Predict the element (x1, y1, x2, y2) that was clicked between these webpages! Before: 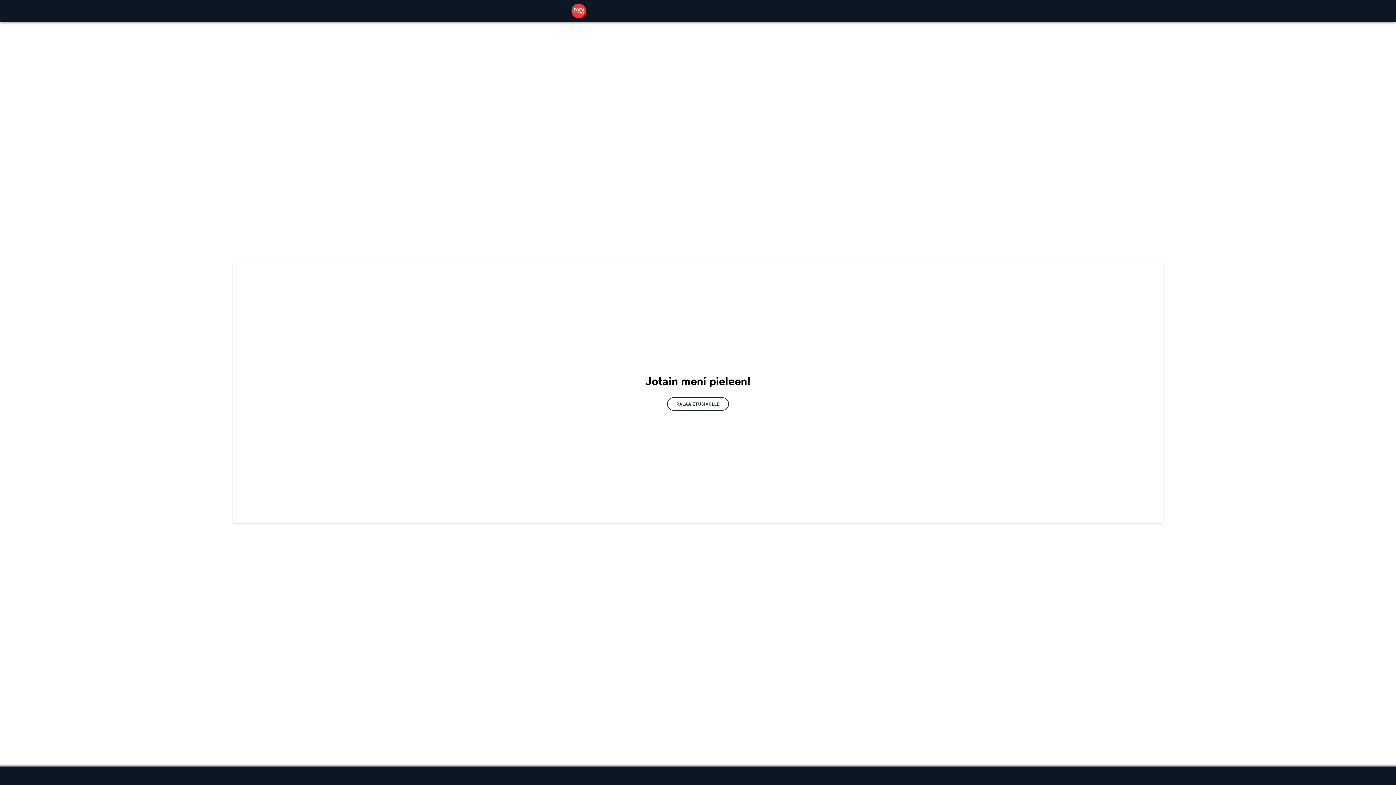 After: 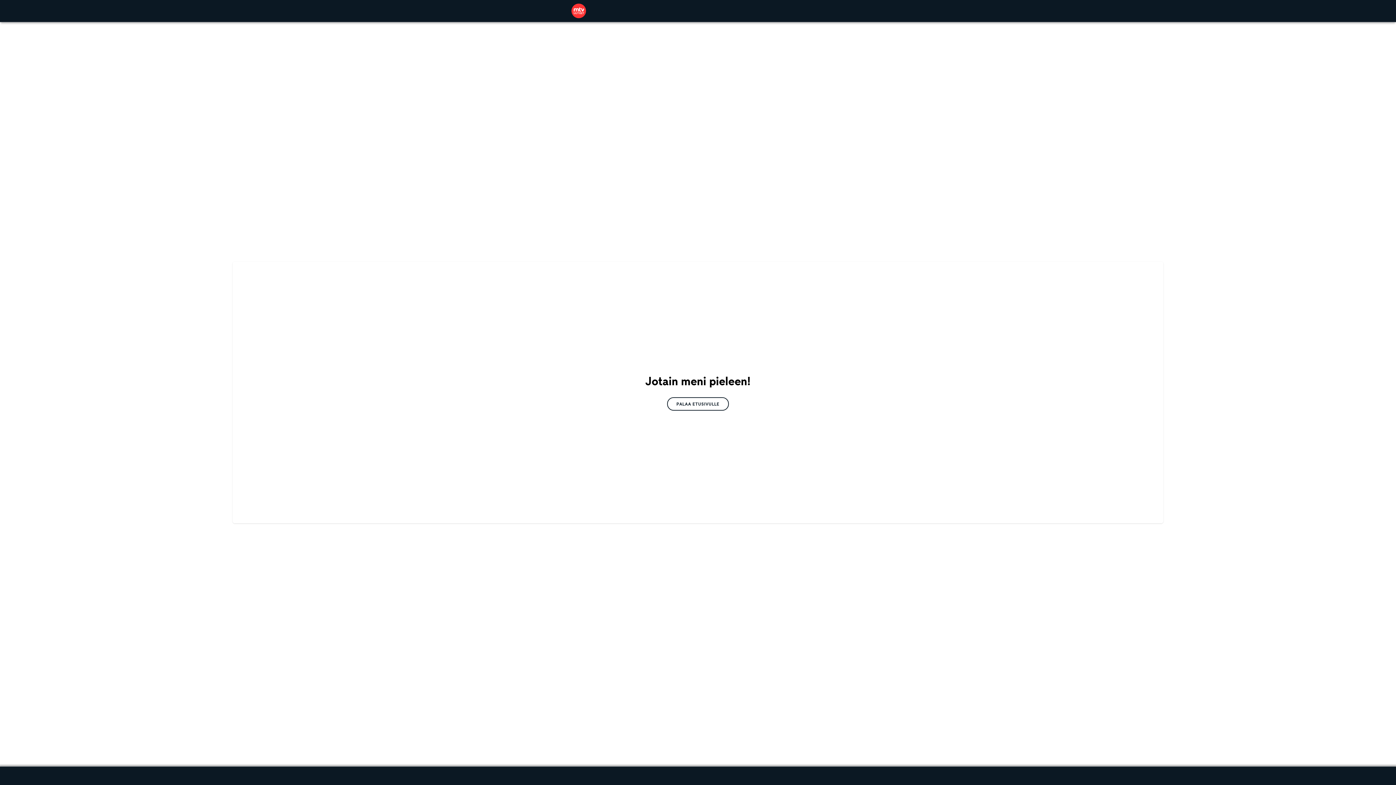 Action: label: PALAA ETUSIVULLE bbox: (667, 397, 729, 410)